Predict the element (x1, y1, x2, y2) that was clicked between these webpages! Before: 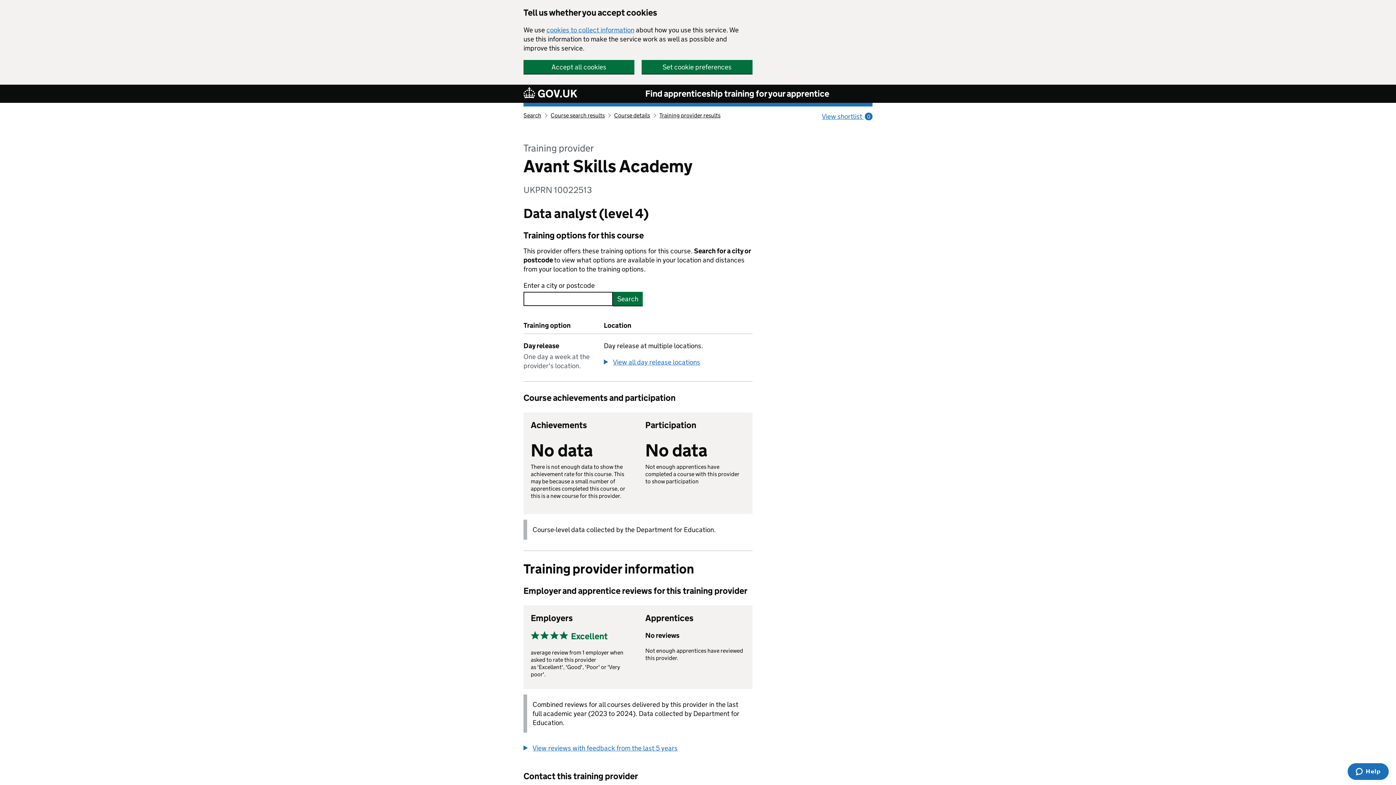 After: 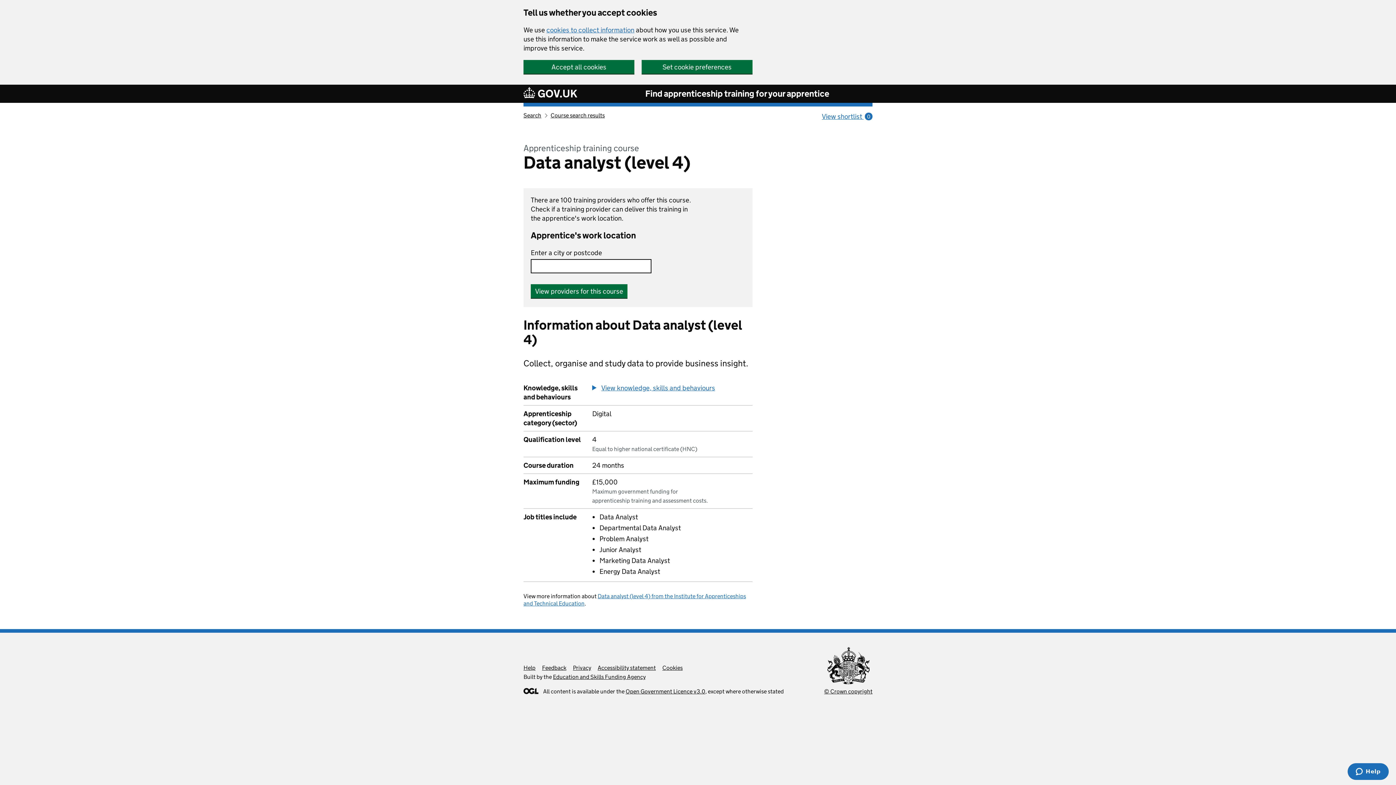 Action: label: Course details bbox: (614, 112, 650, 118)